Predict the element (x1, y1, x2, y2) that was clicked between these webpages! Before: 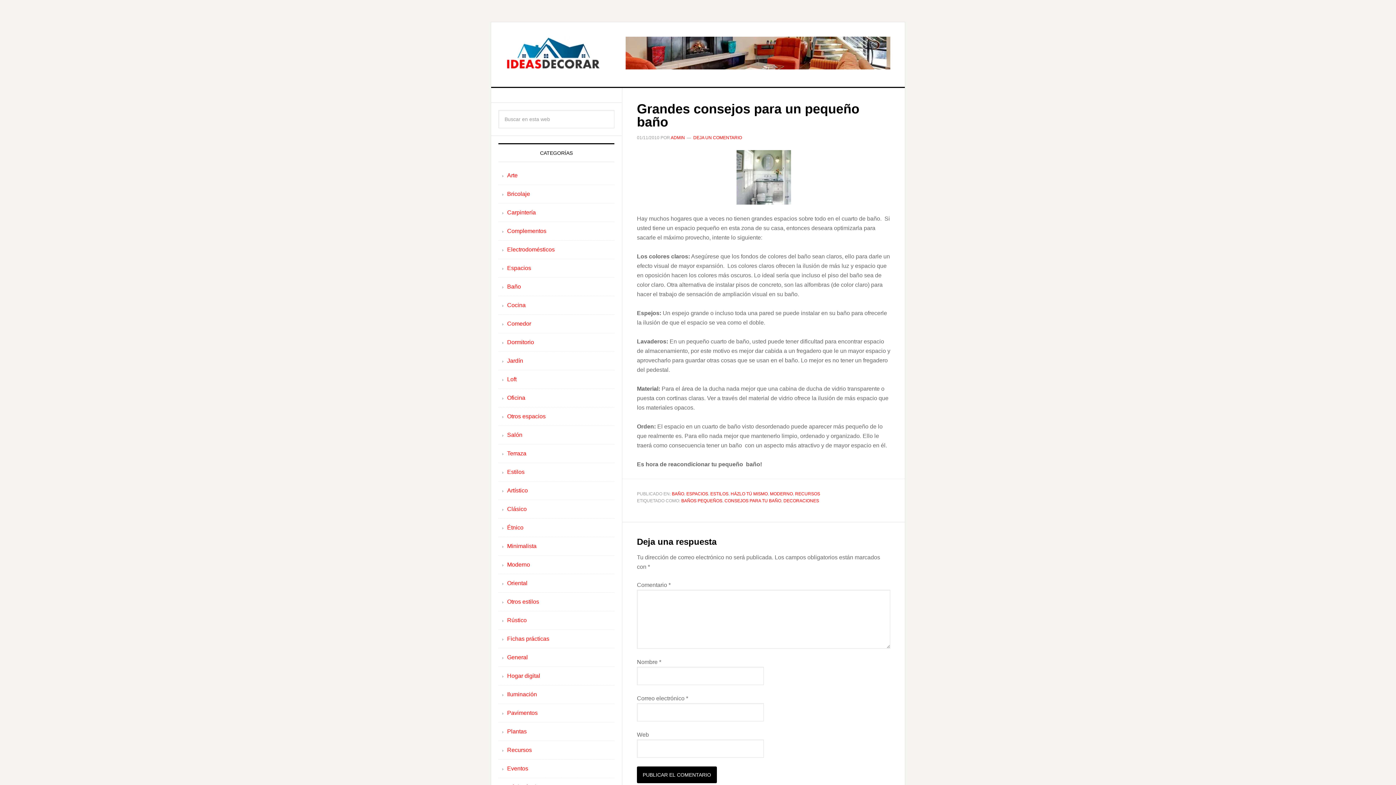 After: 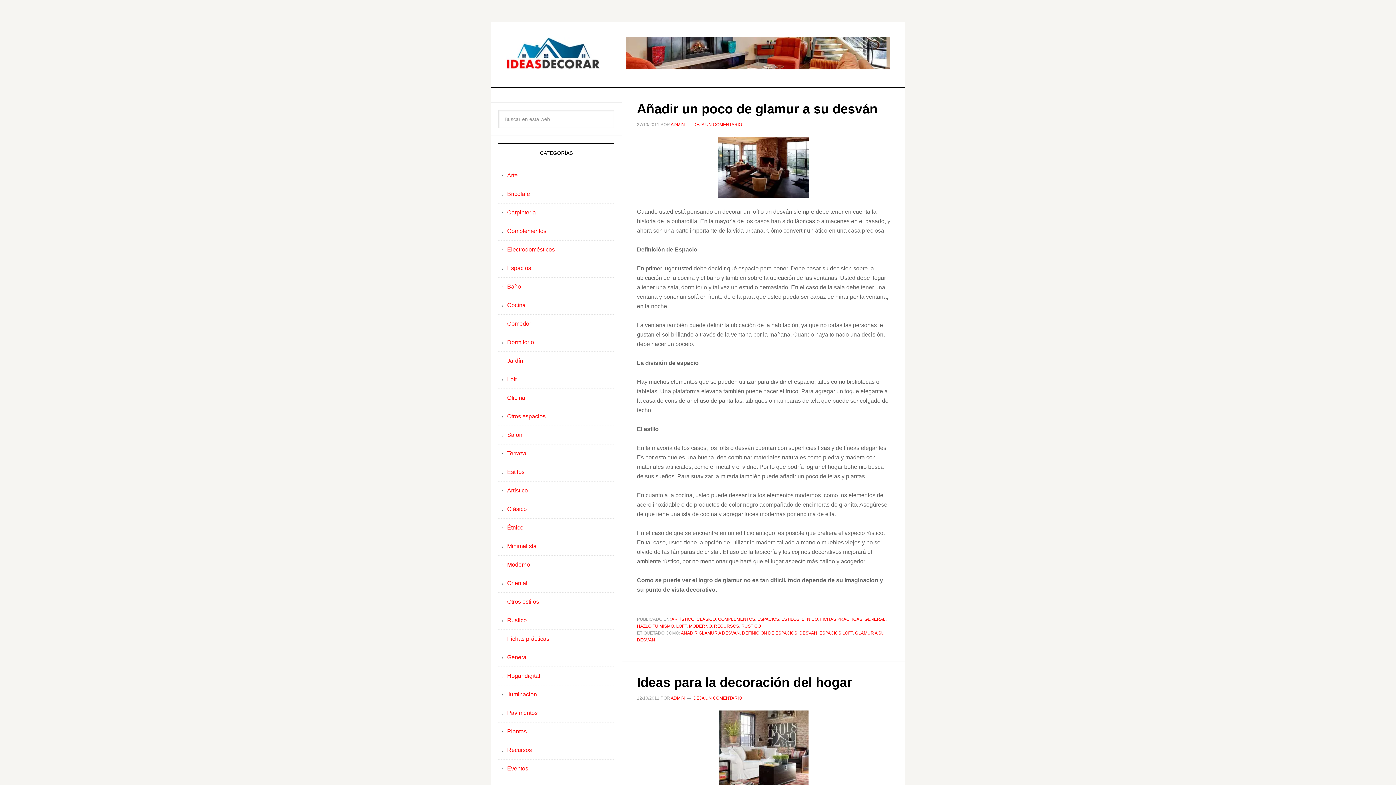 Action: bbox: (507, 524, 523, 530) label: Étnico